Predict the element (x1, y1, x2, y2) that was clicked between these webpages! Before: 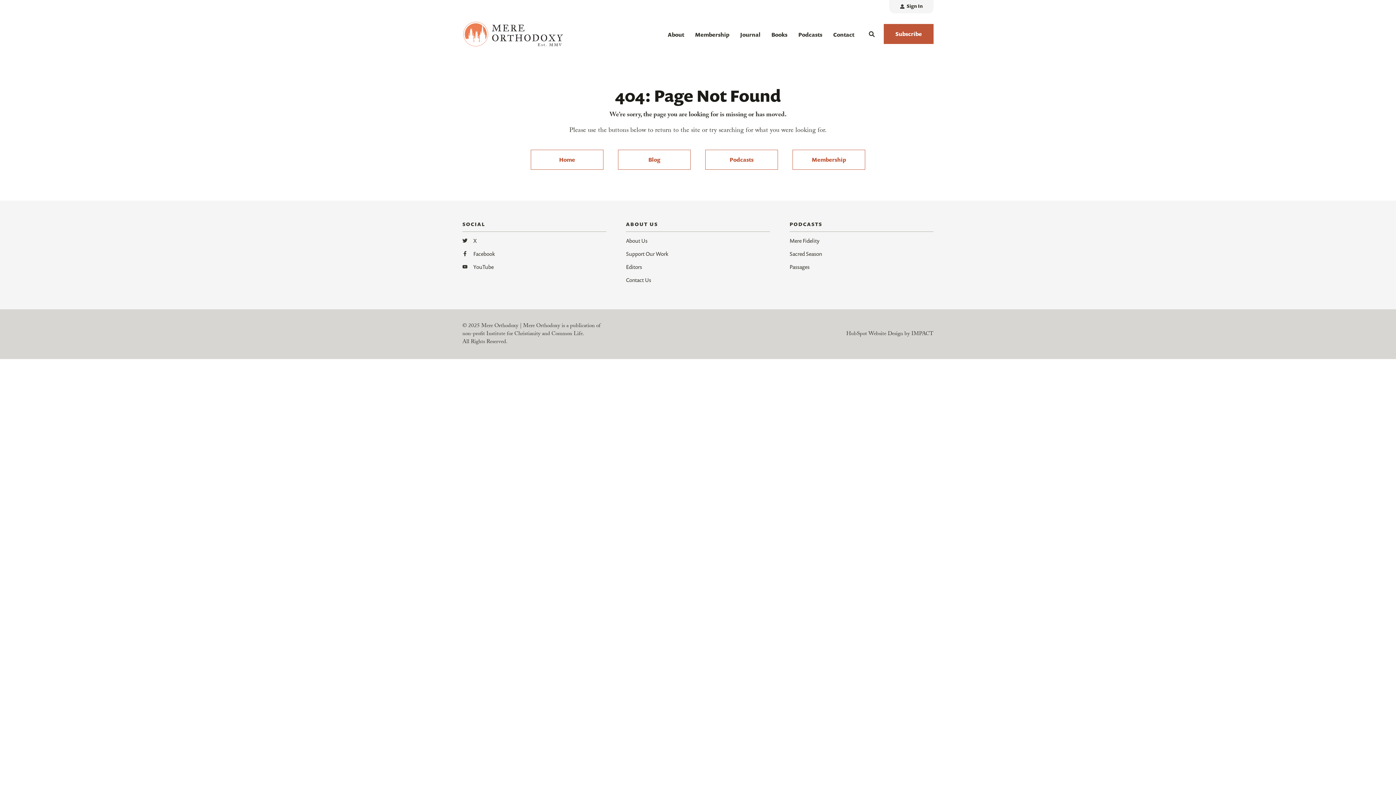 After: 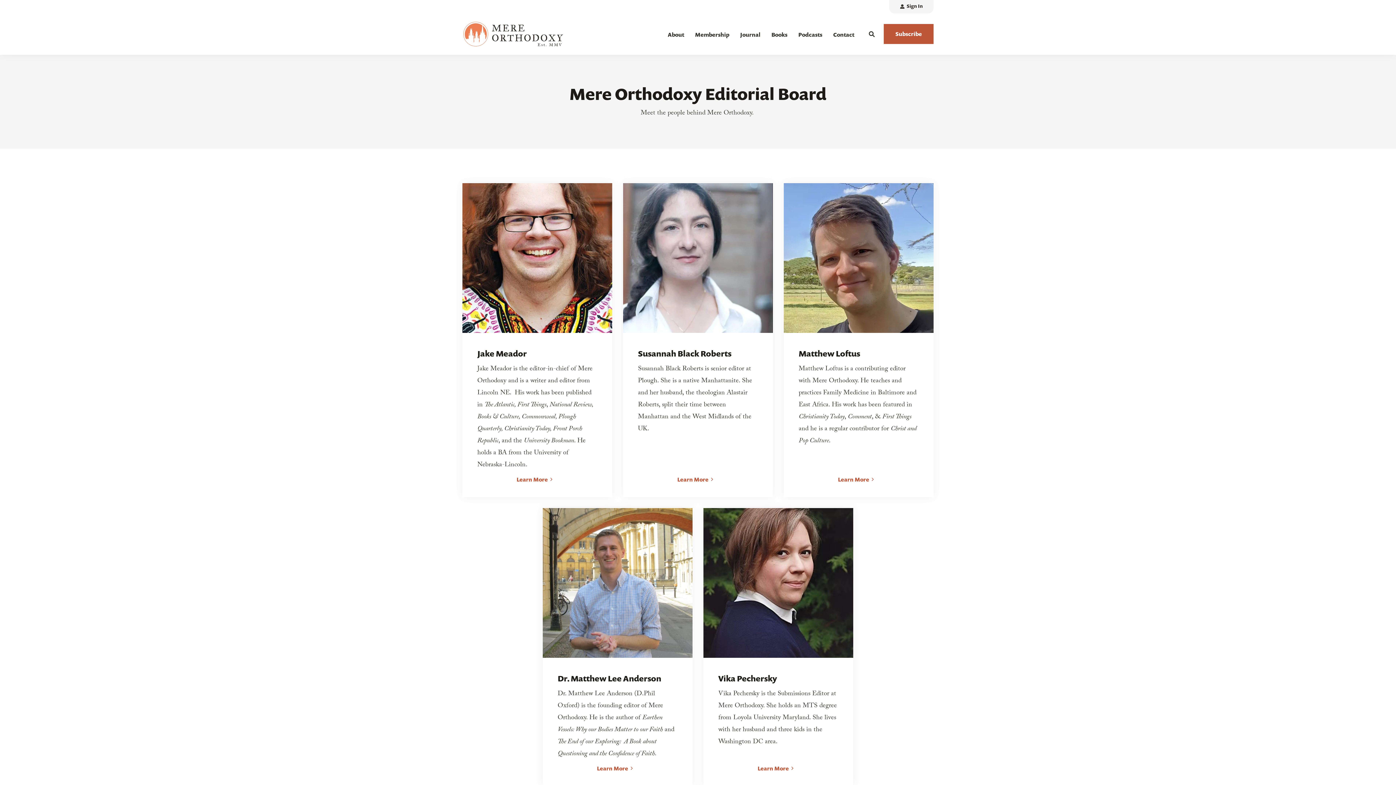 Action: bbox: (626, 263, 642, 272) label: Editors